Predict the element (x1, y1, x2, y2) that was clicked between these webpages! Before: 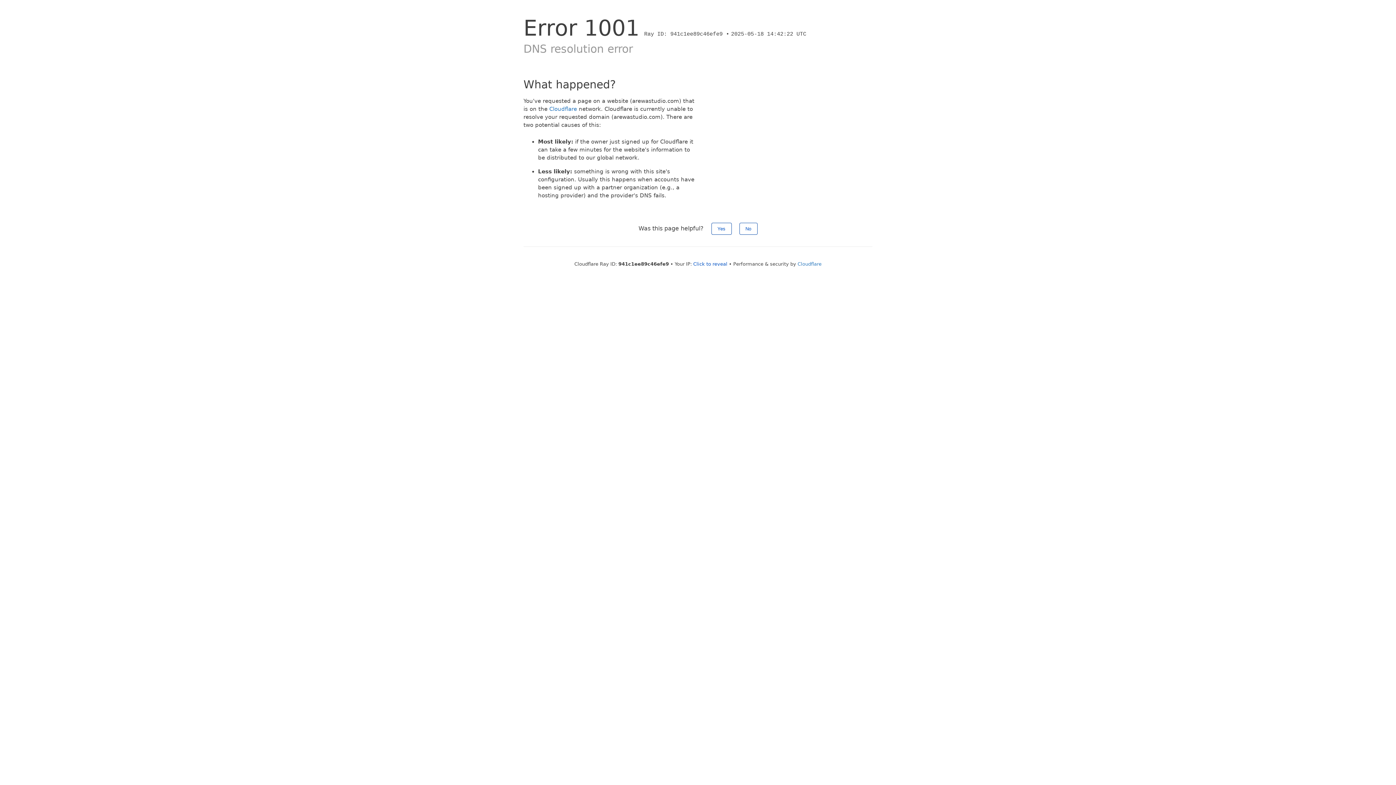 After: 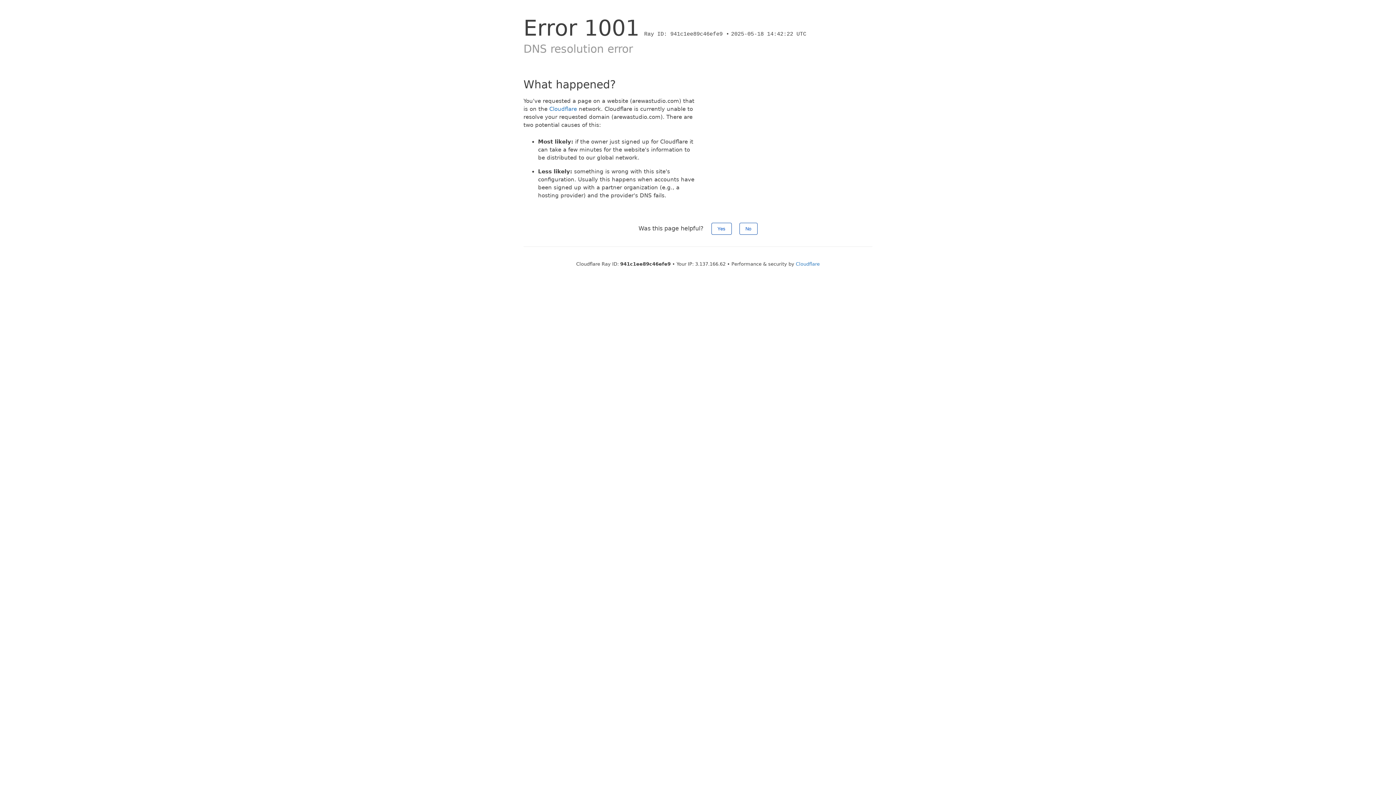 Action: label: Click to reveal bbox: (693, 261, 727, 266)